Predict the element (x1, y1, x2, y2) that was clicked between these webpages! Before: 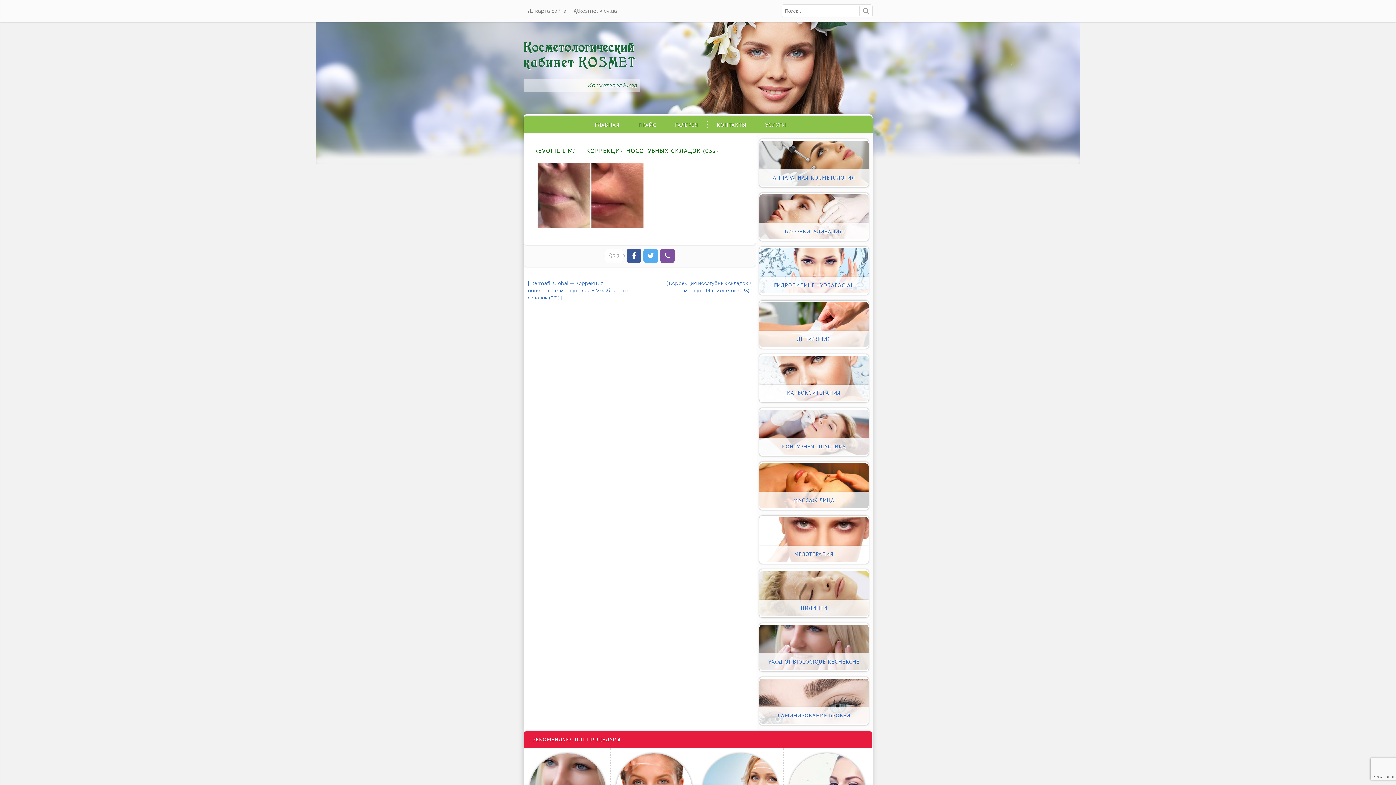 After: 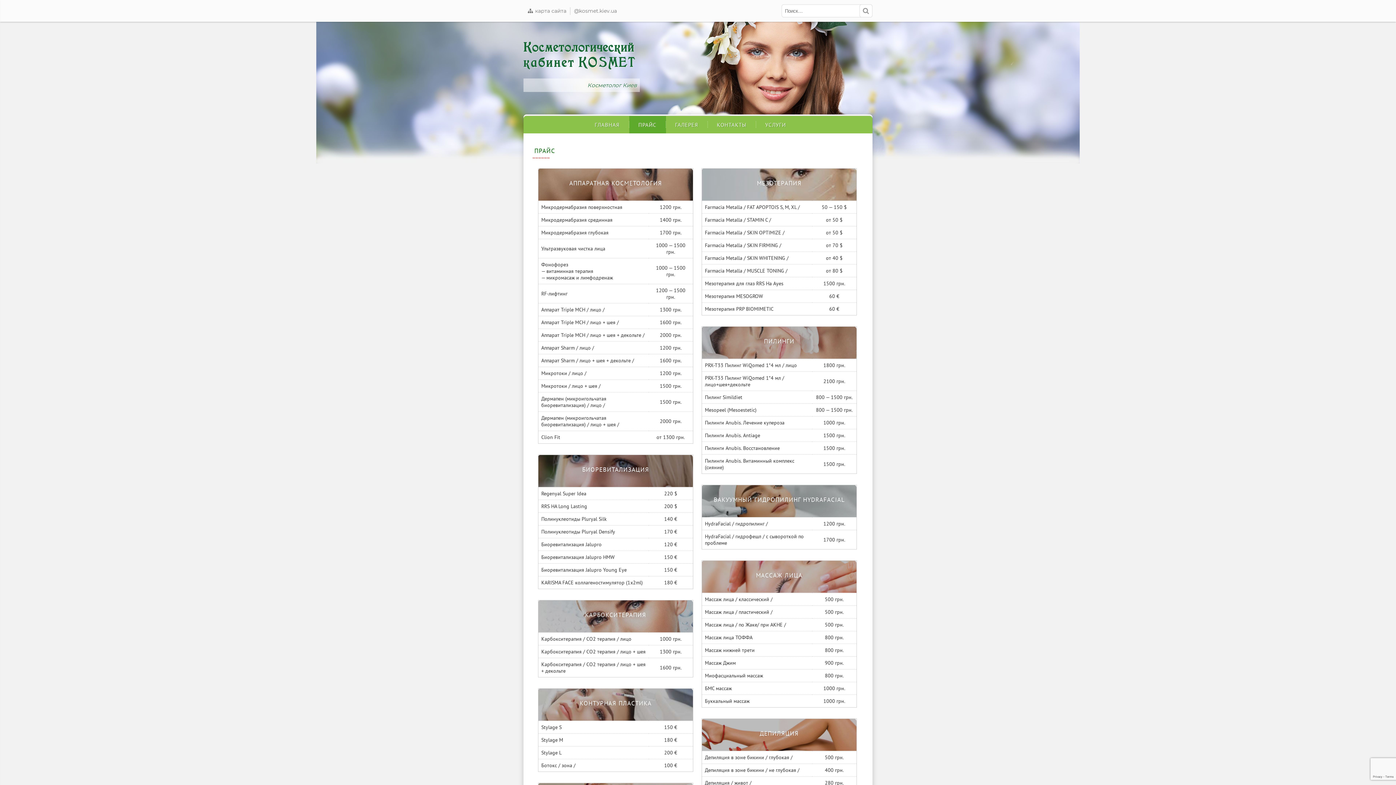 Action: label: ПРАЙС bbox: (629, 116, 665, 133)